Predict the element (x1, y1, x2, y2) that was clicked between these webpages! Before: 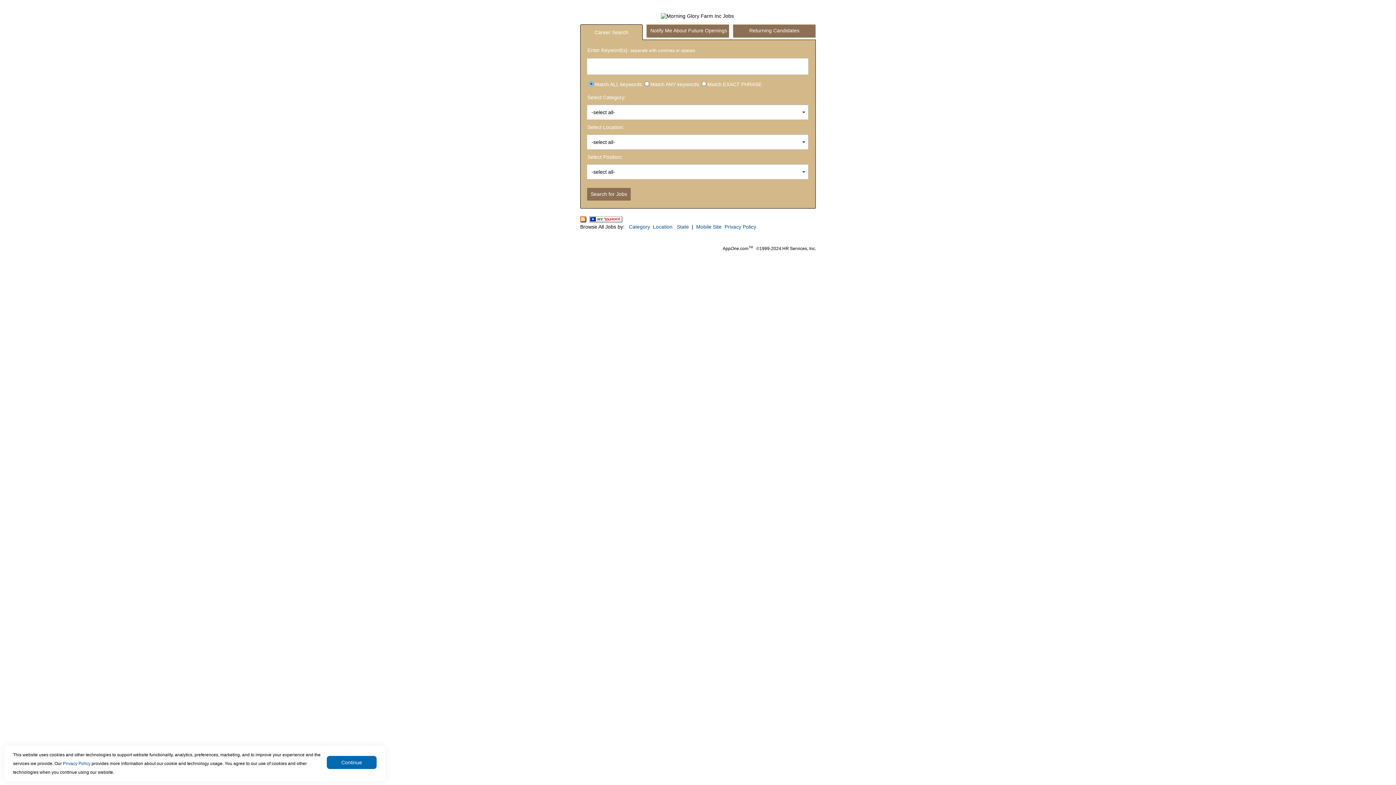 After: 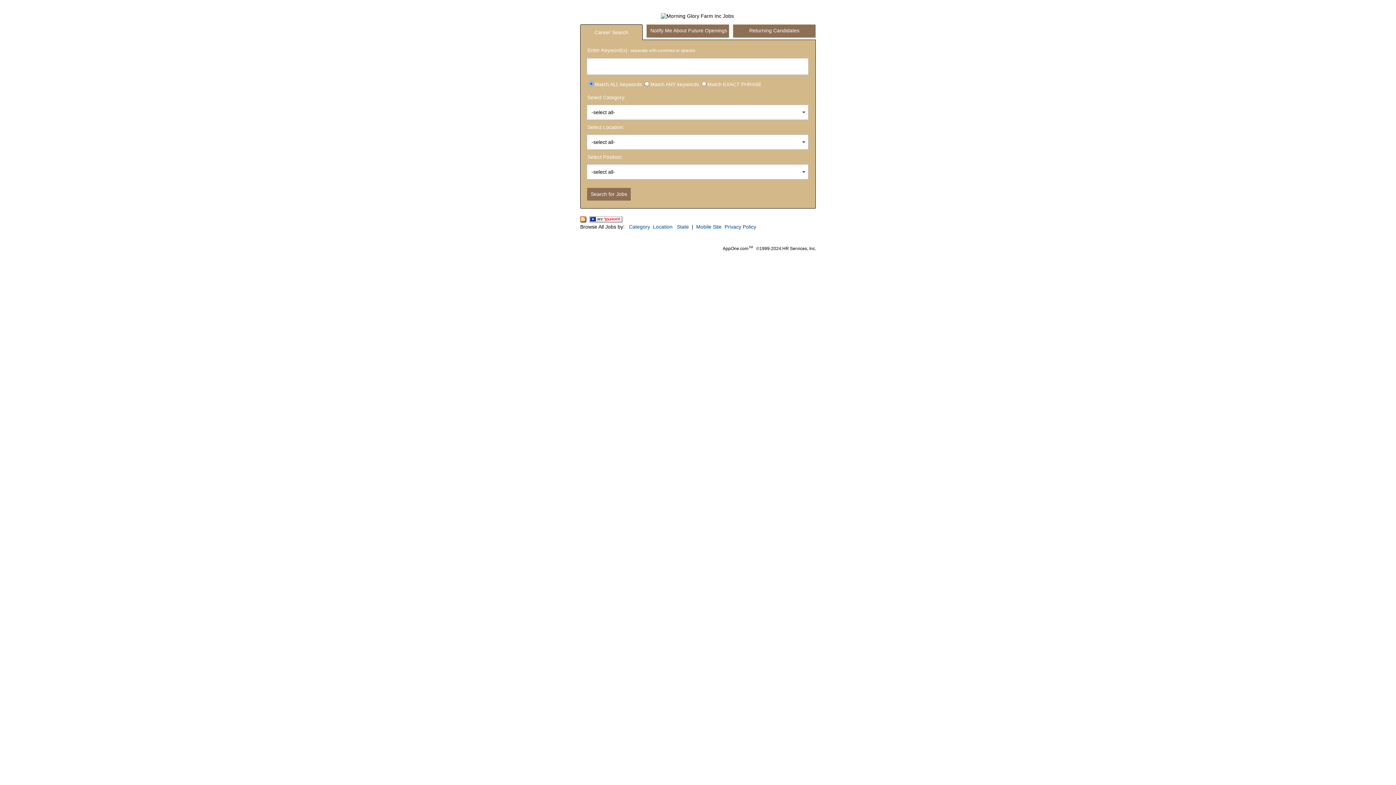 Action: bbox: (326, 756, 376, 769) label: Continue